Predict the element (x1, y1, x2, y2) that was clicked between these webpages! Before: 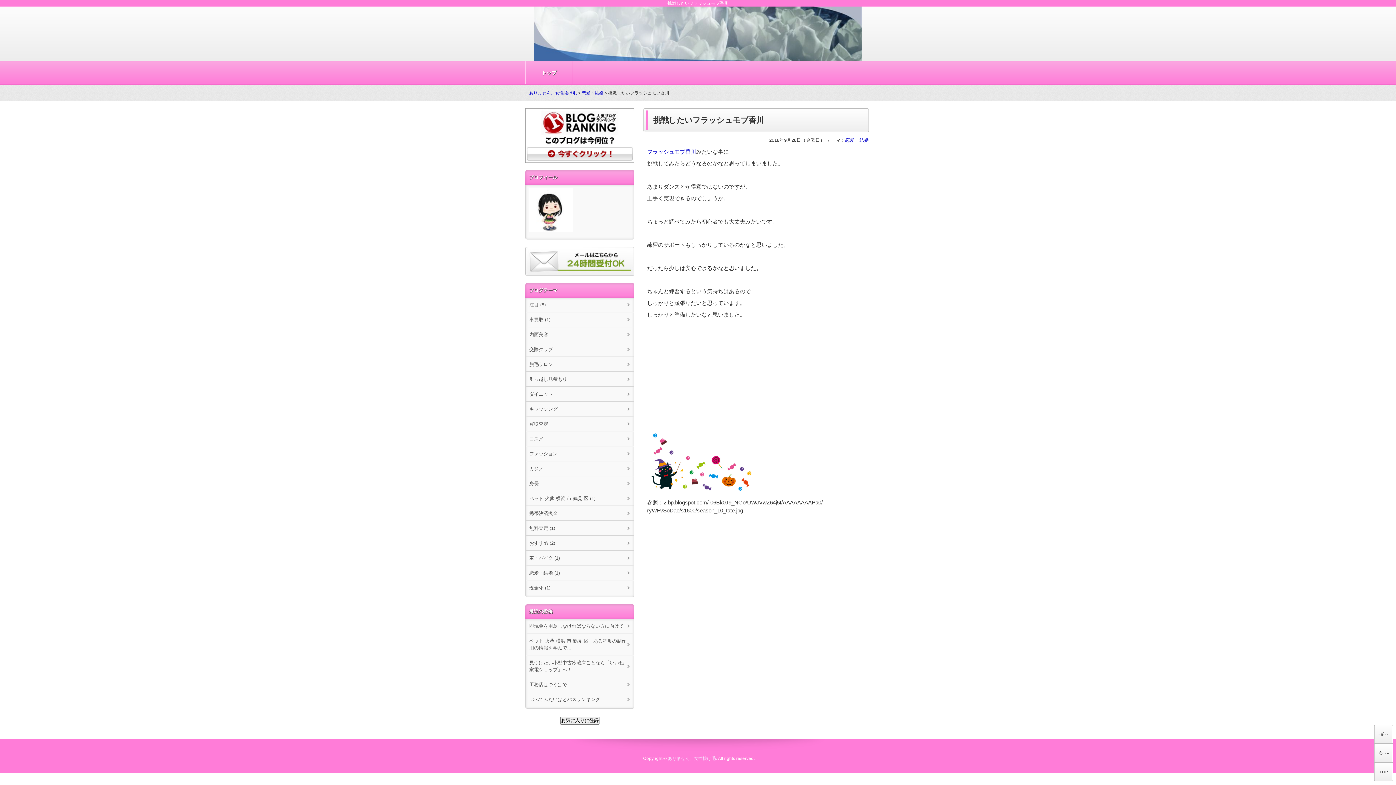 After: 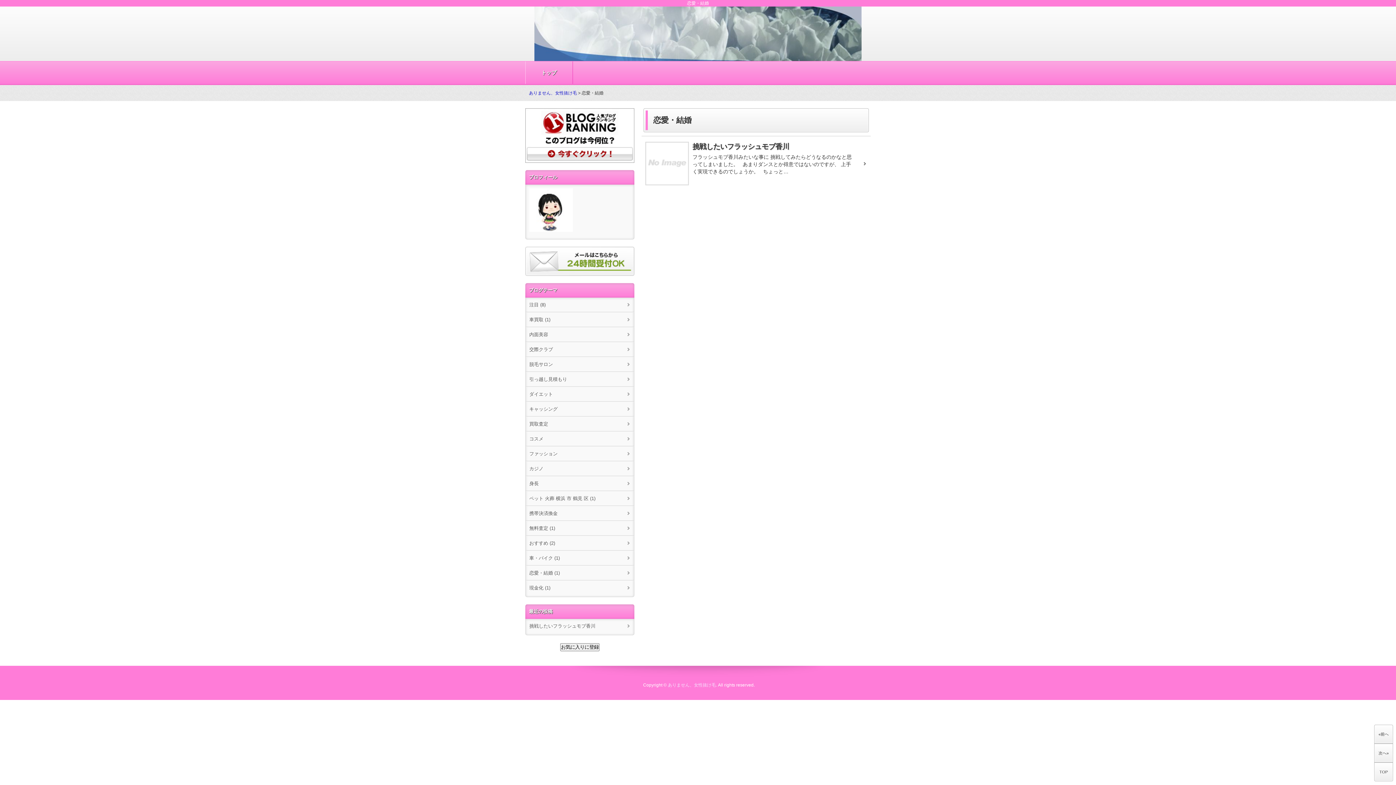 Action: label: 恋愛・結婚 bbox: (845, 137, 869, 142)